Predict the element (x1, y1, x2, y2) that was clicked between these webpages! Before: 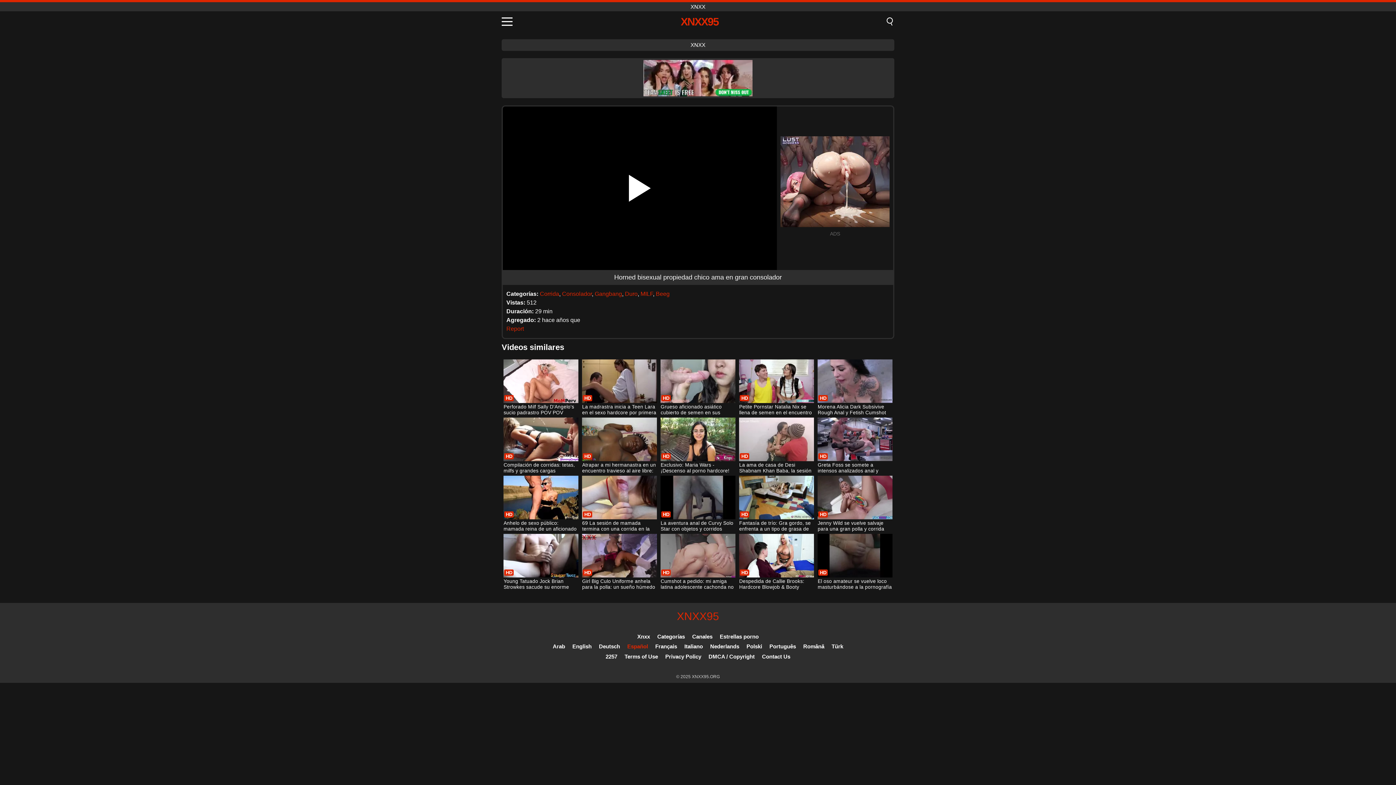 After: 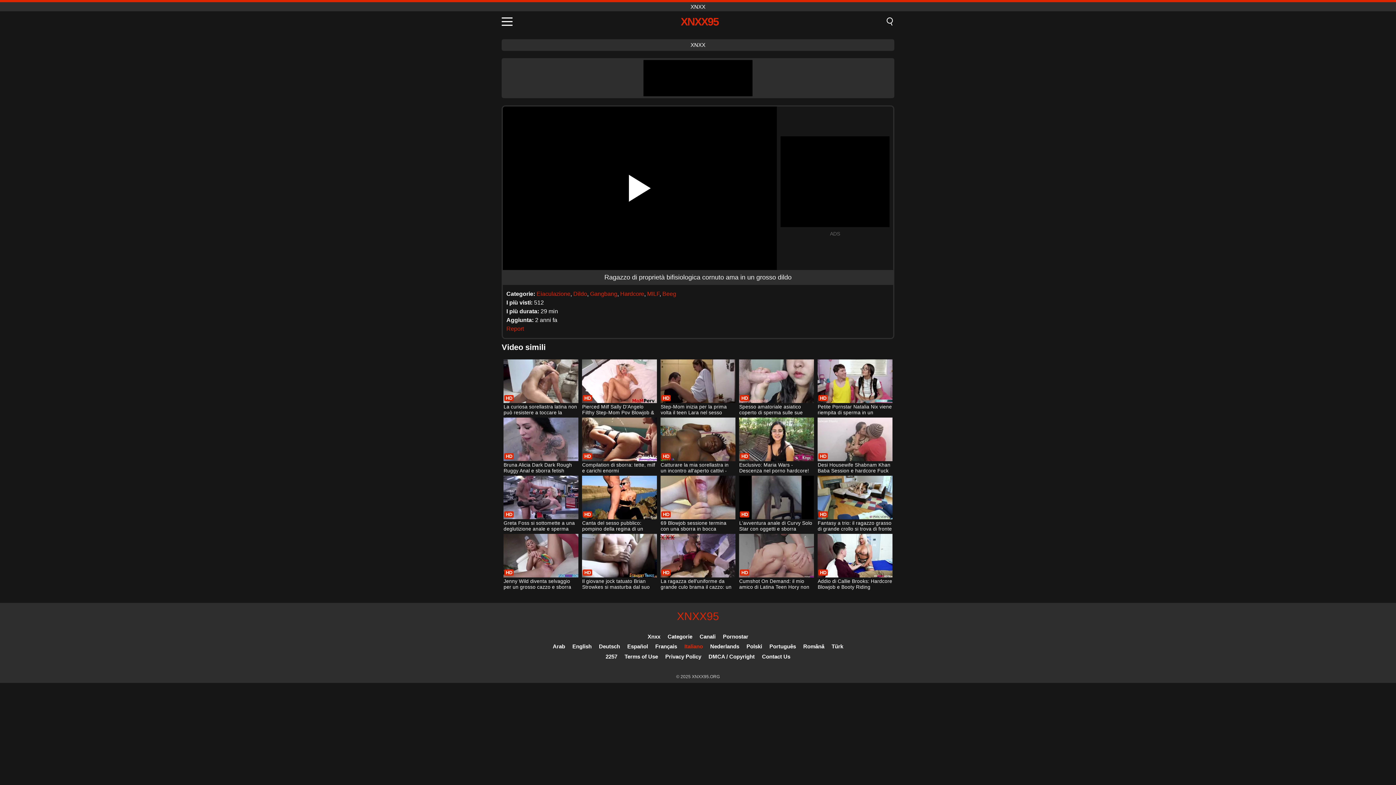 Action: label: Italiano bbox: (684, 643, 703, 649)